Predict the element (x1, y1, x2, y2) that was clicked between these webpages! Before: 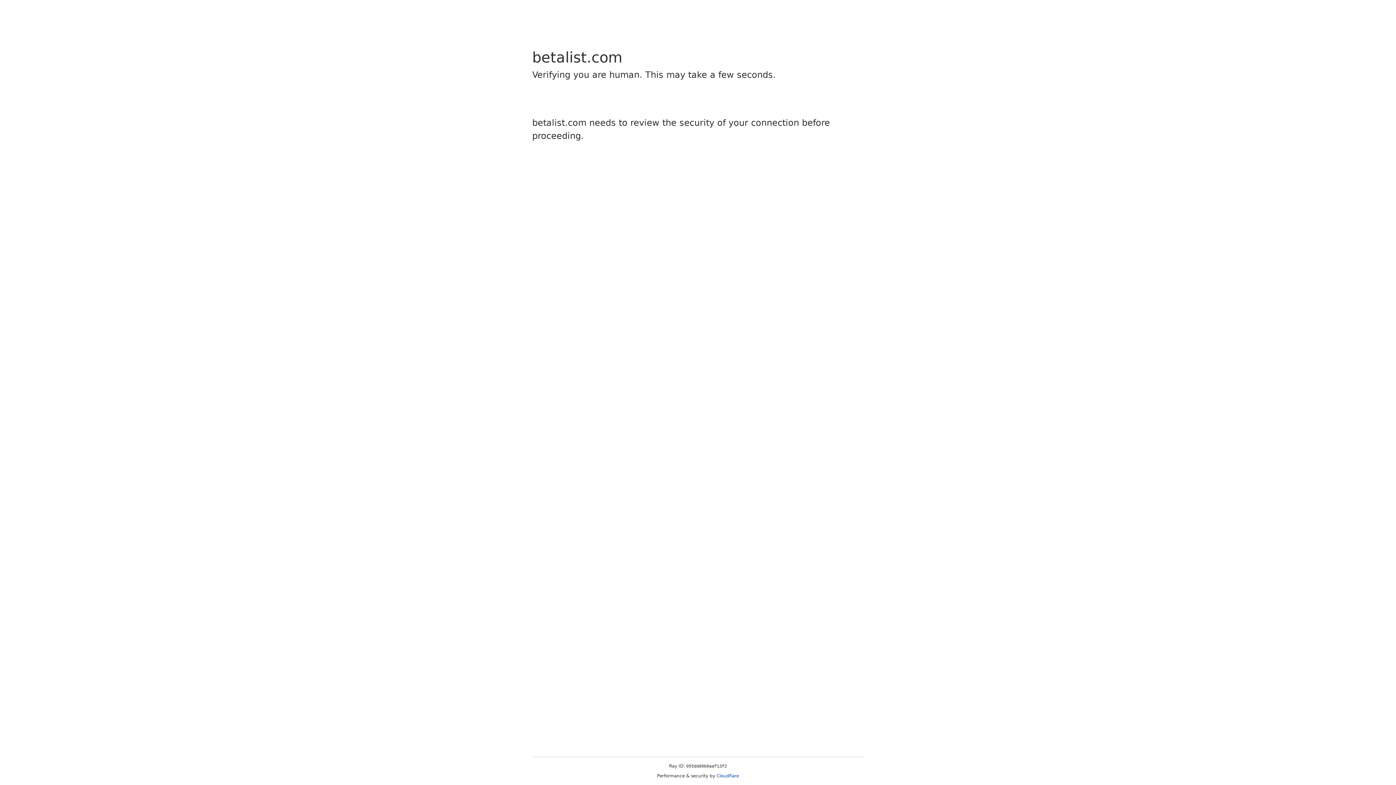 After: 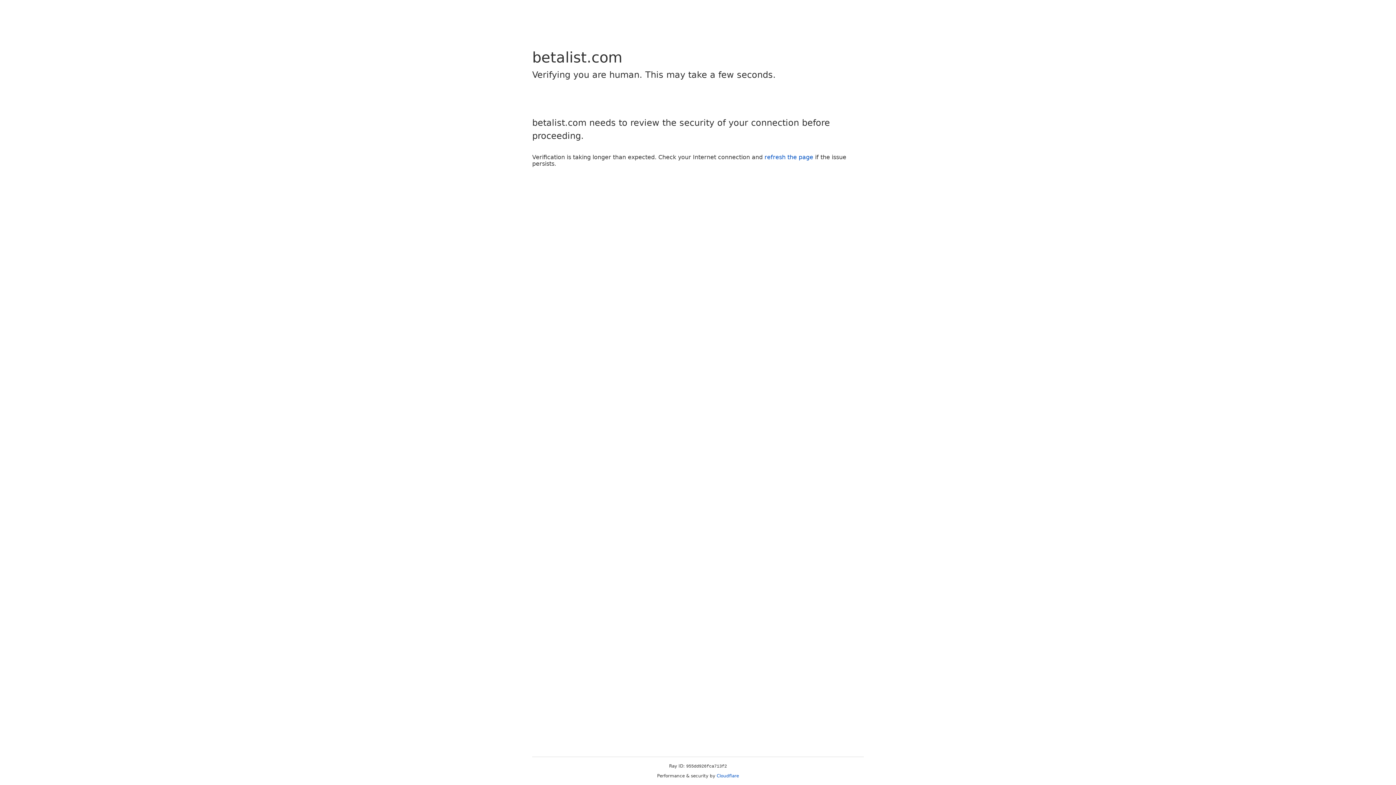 Action: bbox: (716, 773, 739, 778) label: Cloudflare